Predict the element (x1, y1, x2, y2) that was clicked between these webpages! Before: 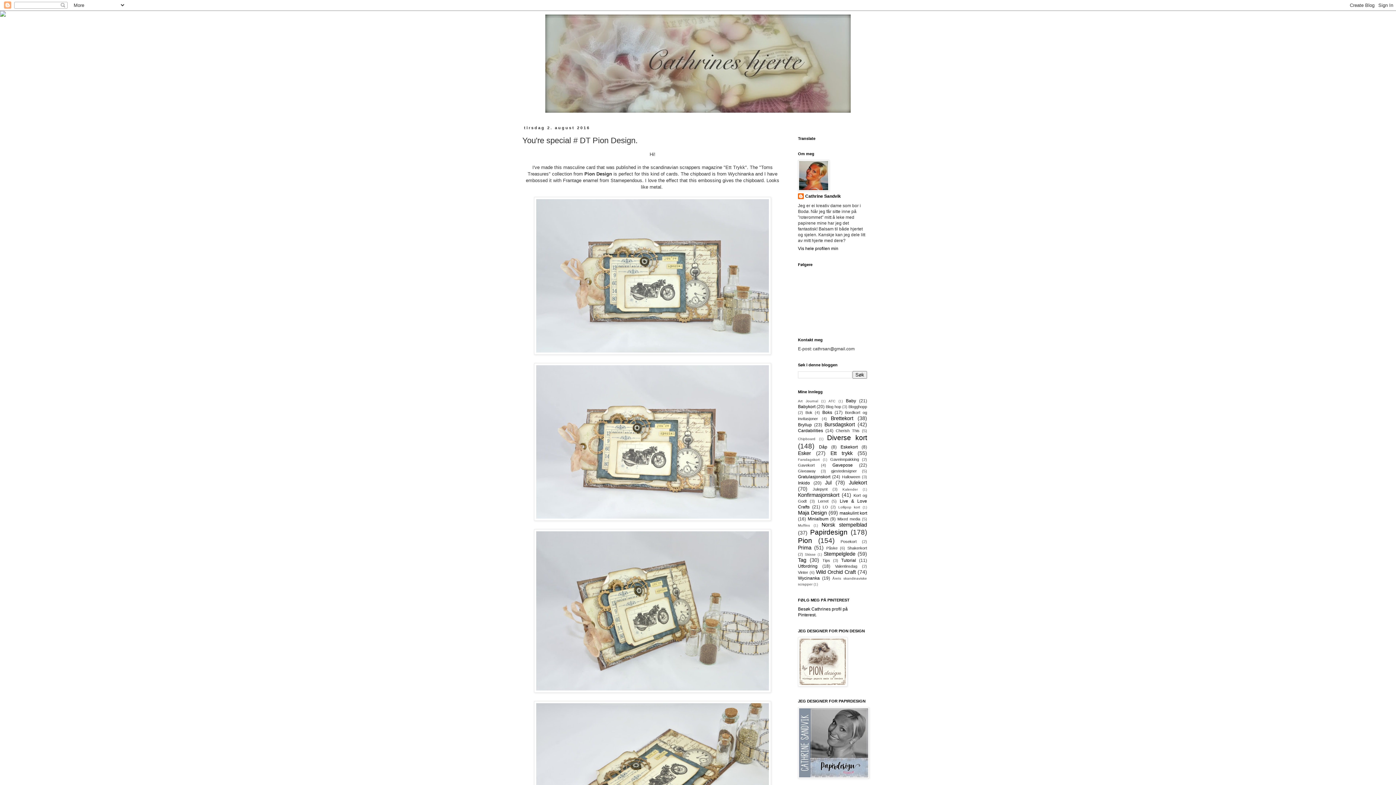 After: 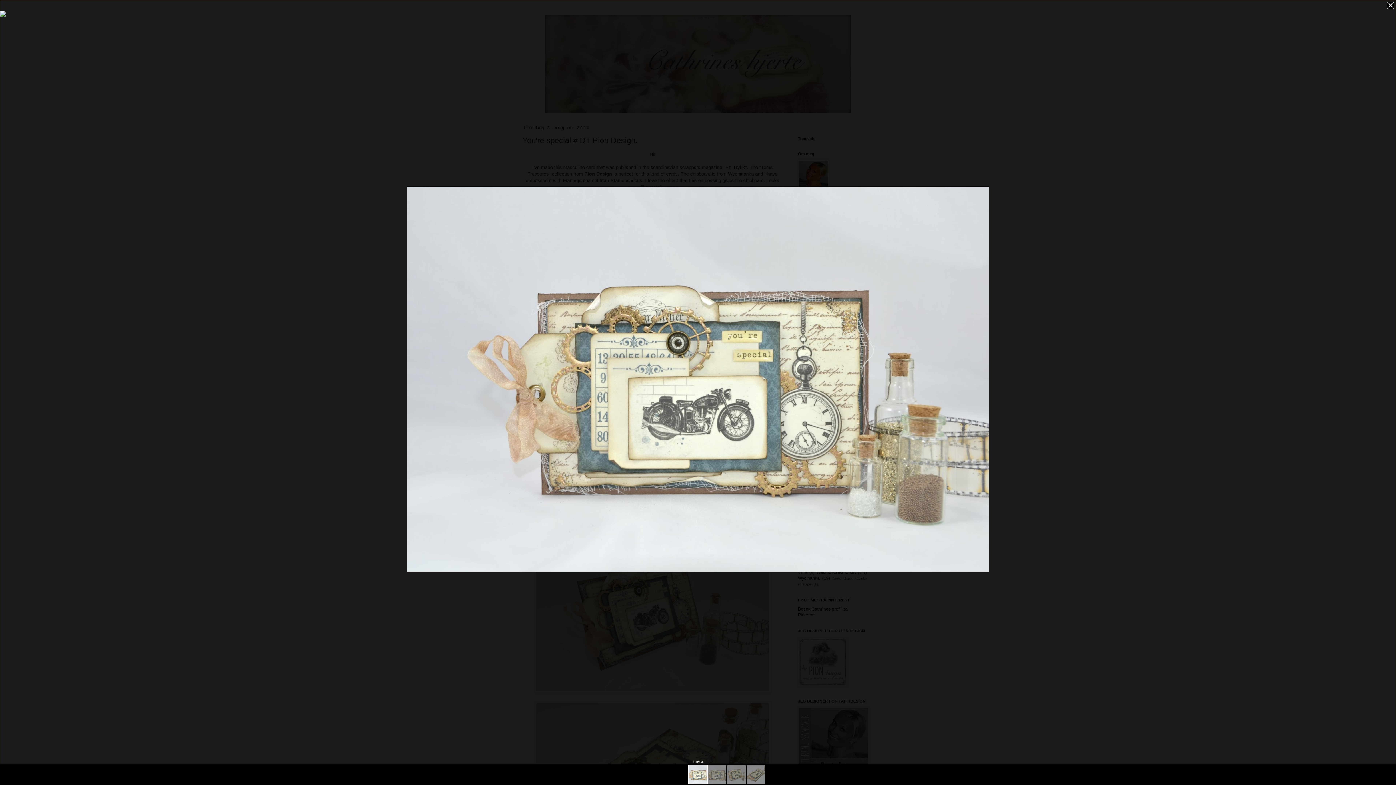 Action: bbox: (534, 350, 771, 355)